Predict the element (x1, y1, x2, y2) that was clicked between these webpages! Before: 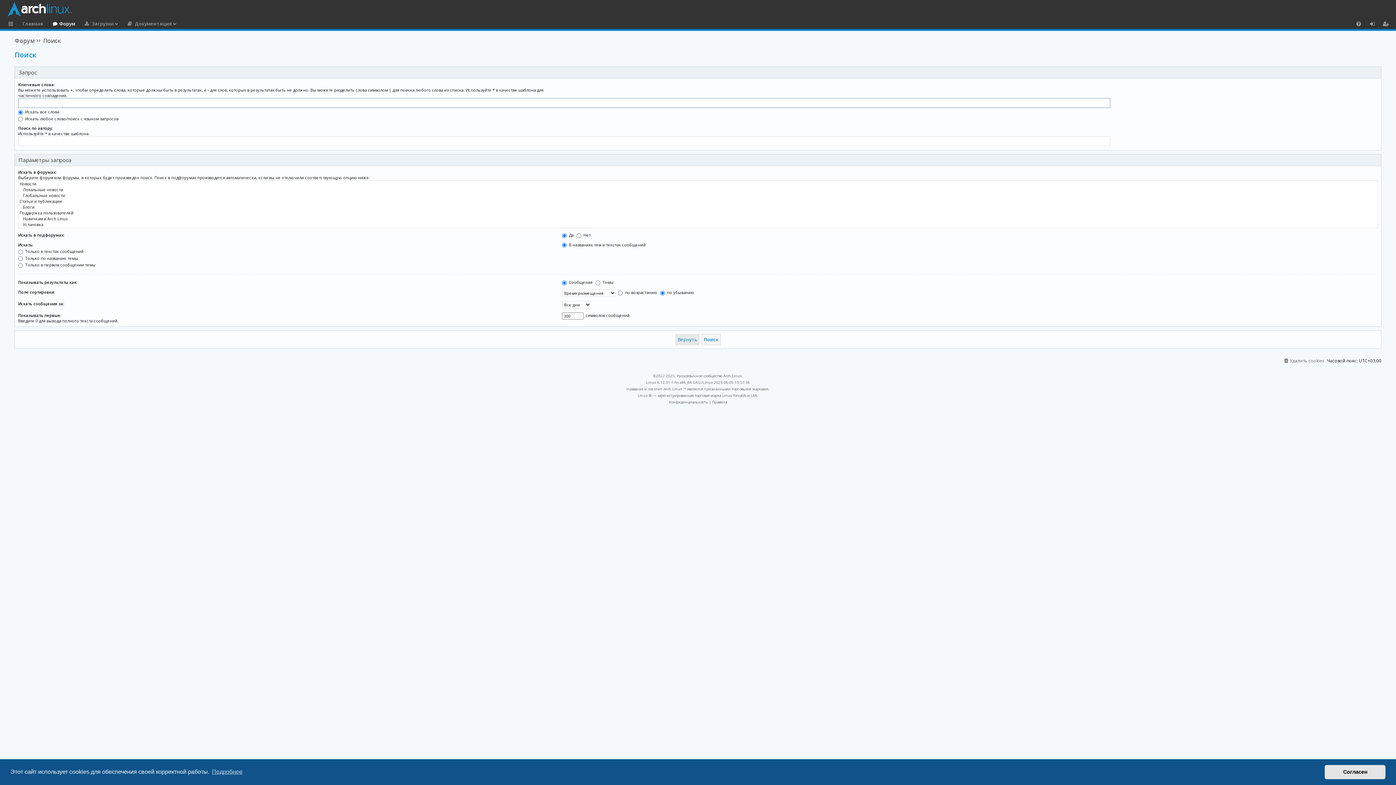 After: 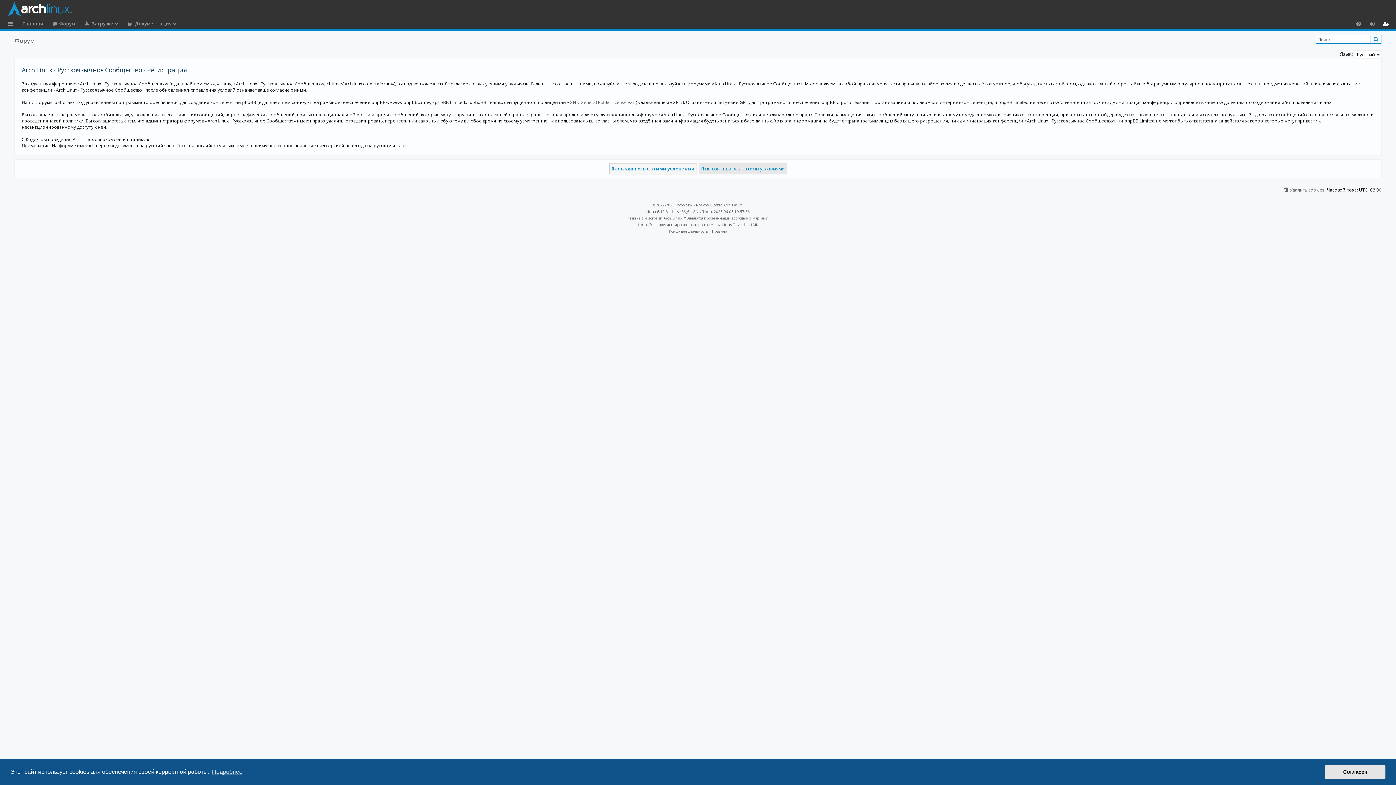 Action: label: Регистрация bbox: (1380, 18, 1391, 29)